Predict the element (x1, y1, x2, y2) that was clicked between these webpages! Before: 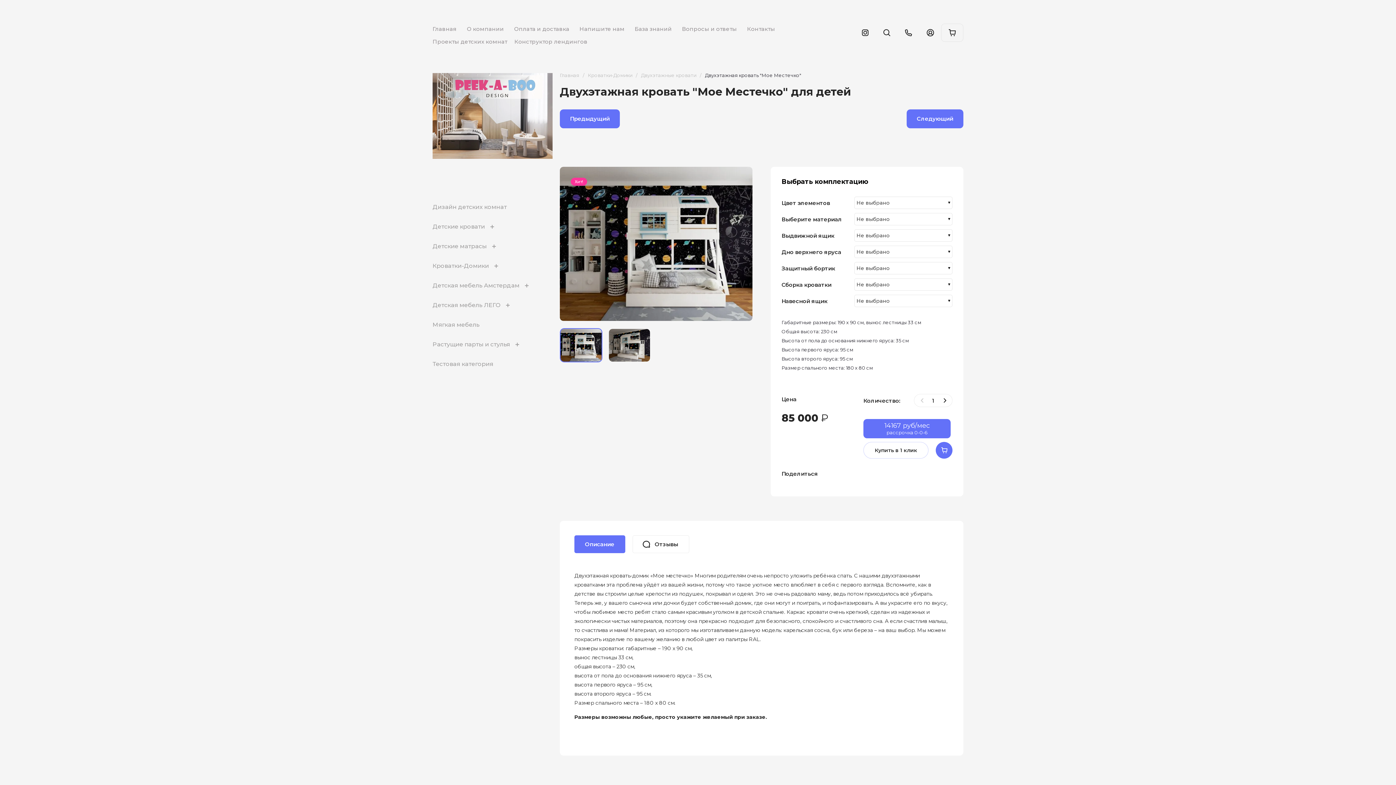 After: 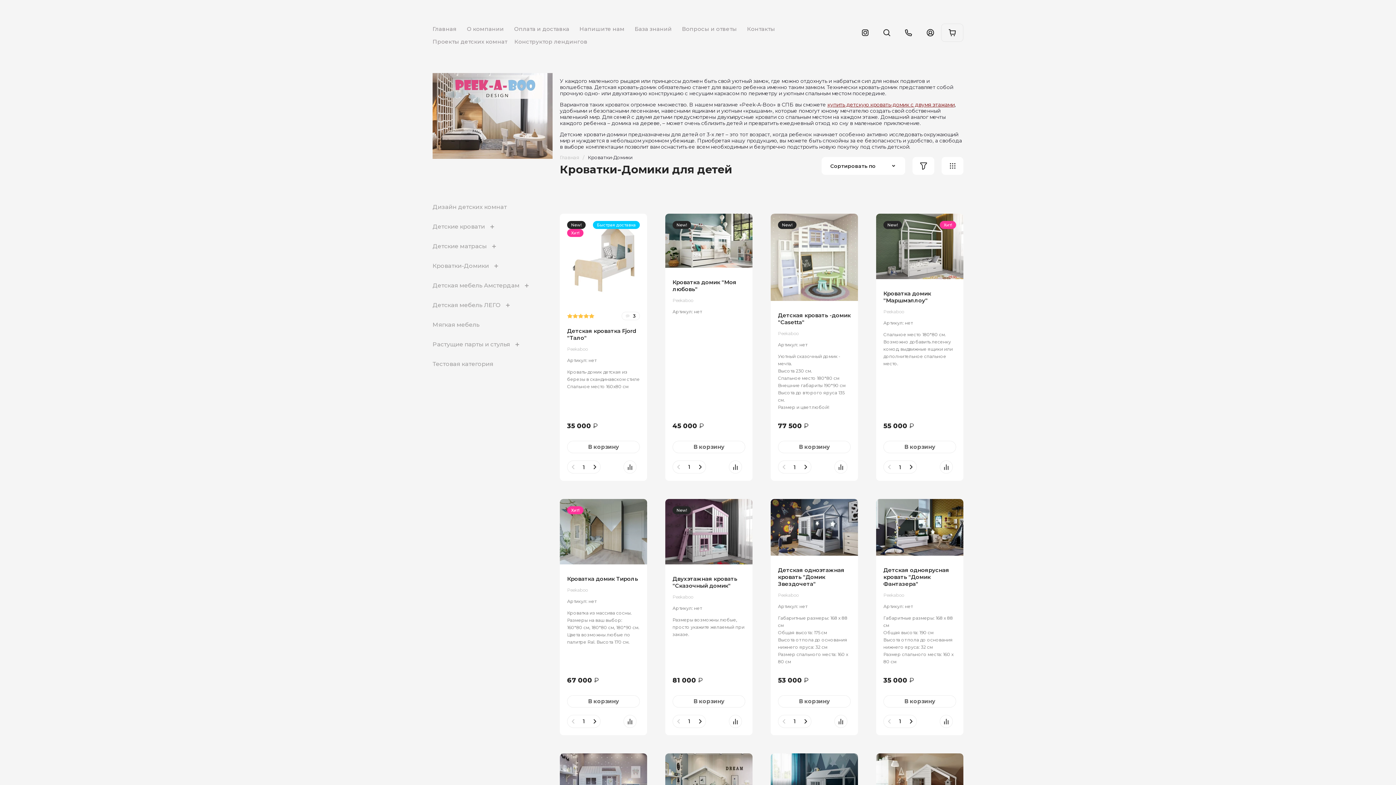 Action: label: Кроватки-Домики
  bbox: (432, 256, 503, 275)